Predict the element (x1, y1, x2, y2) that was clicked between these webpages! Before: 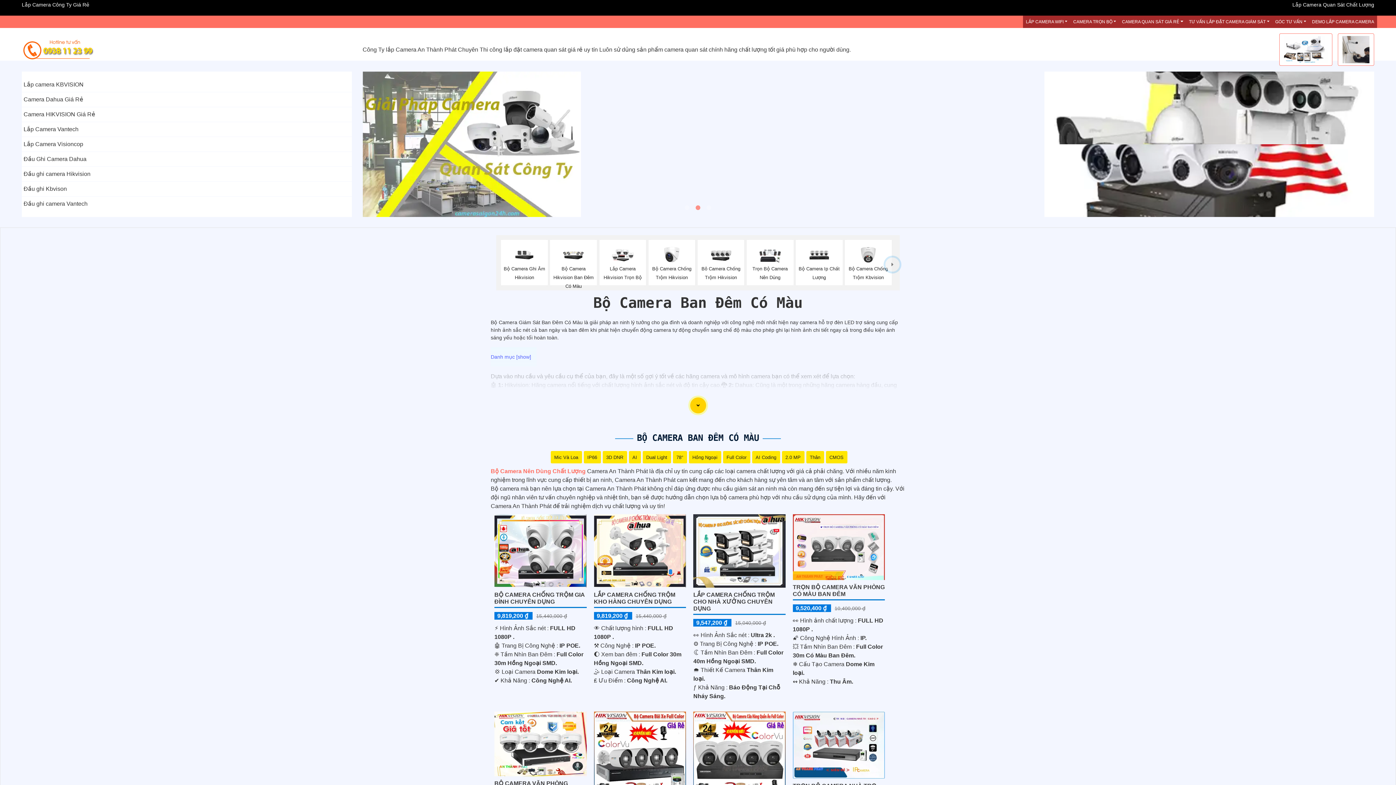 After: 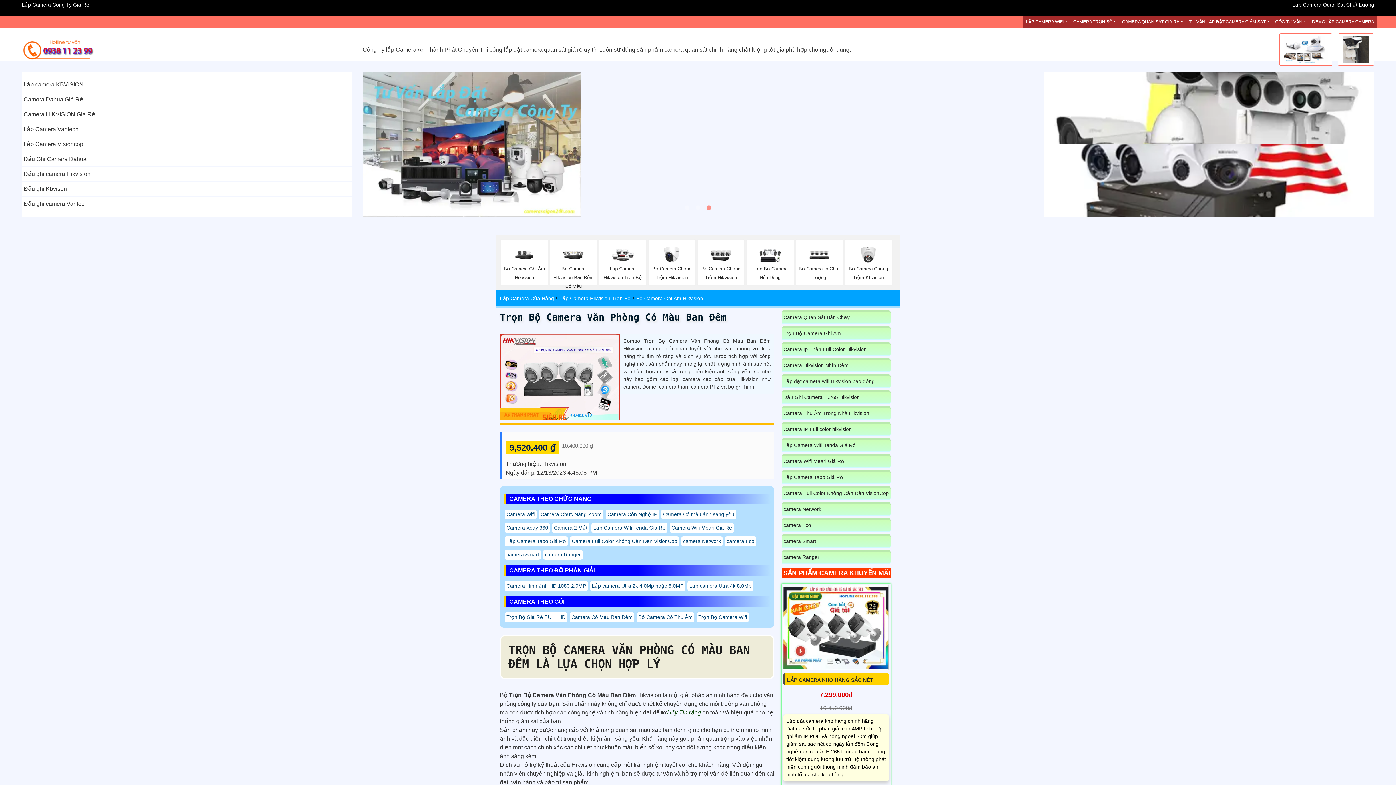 Action: bbox: (793, 543, 885, 550)